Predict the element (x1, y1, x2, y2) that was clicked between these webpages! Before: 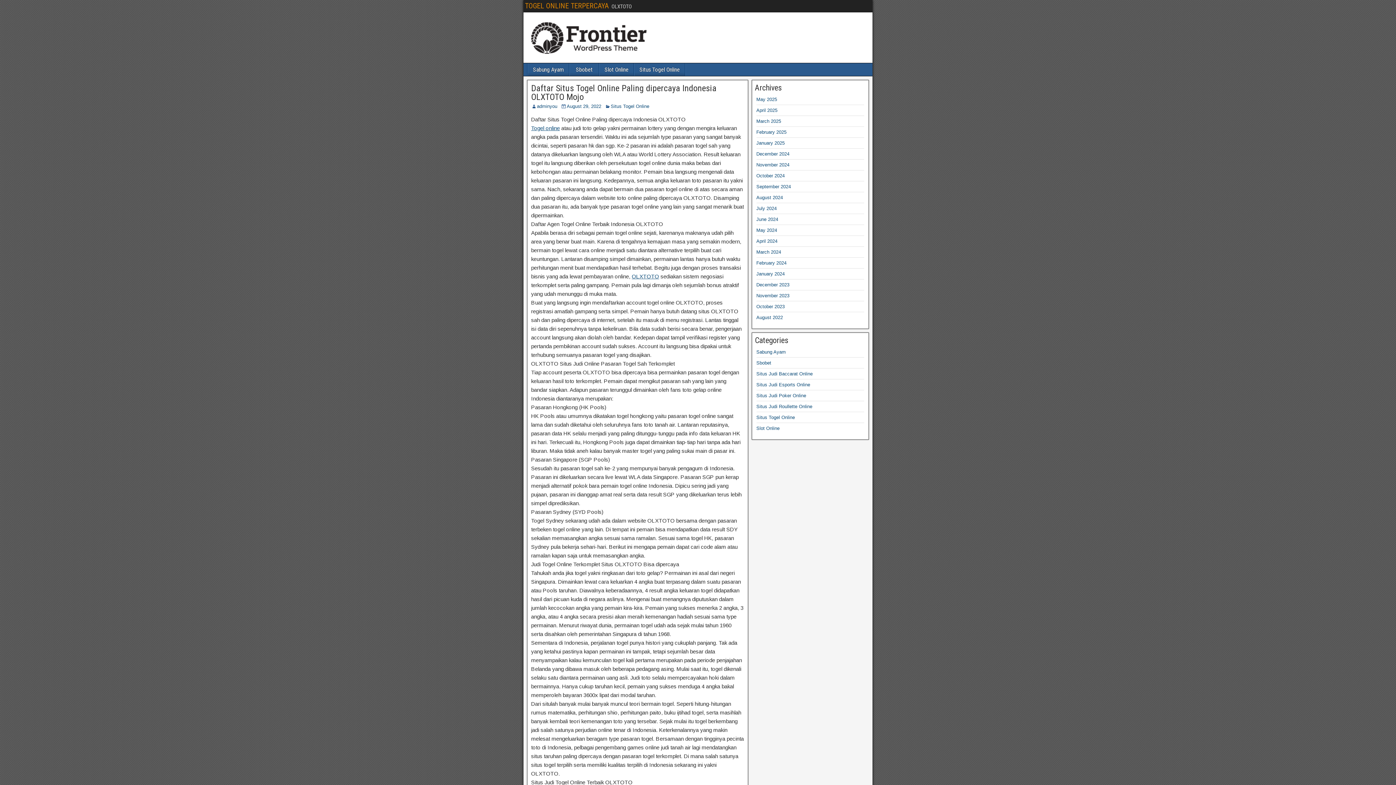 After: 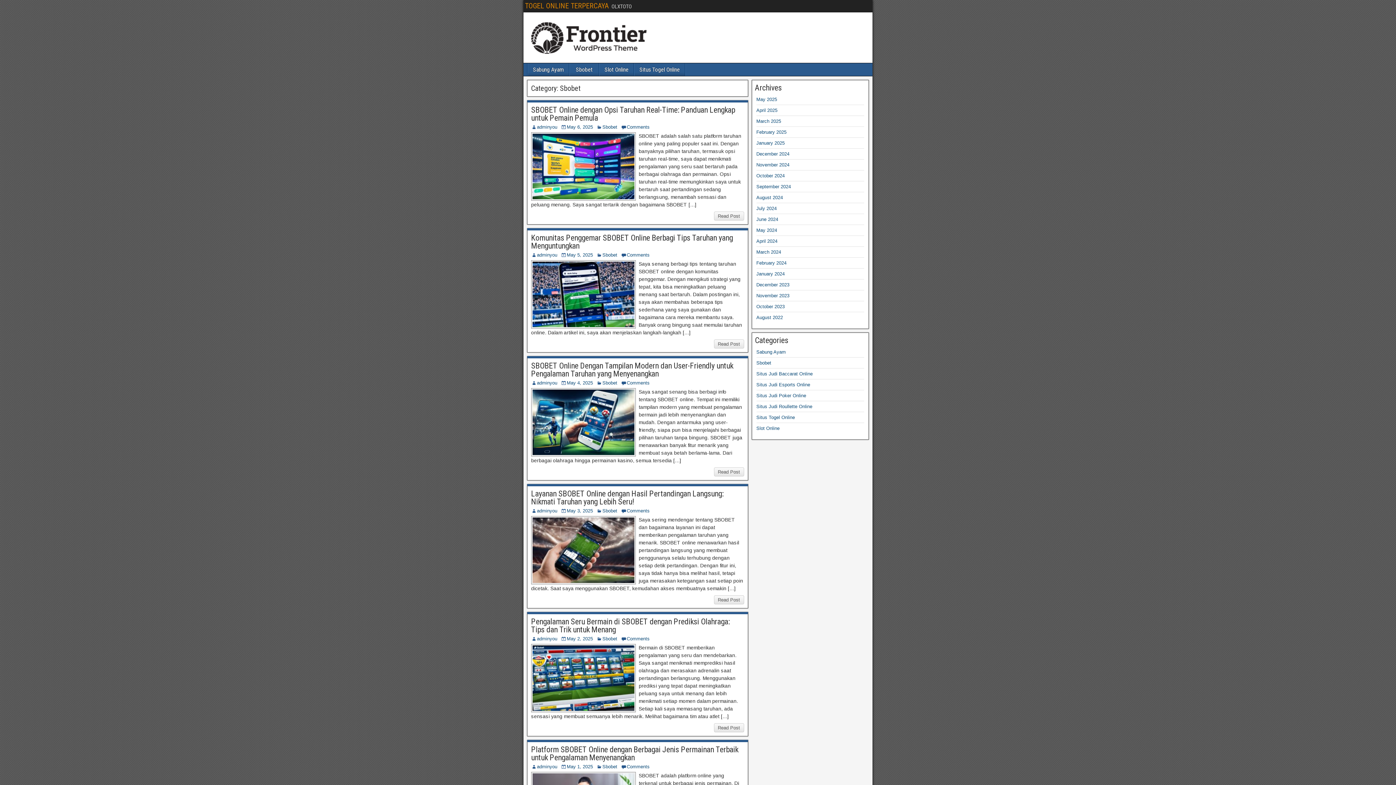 Action: bbox: (756, 360, 771, 365) label: Sbobet